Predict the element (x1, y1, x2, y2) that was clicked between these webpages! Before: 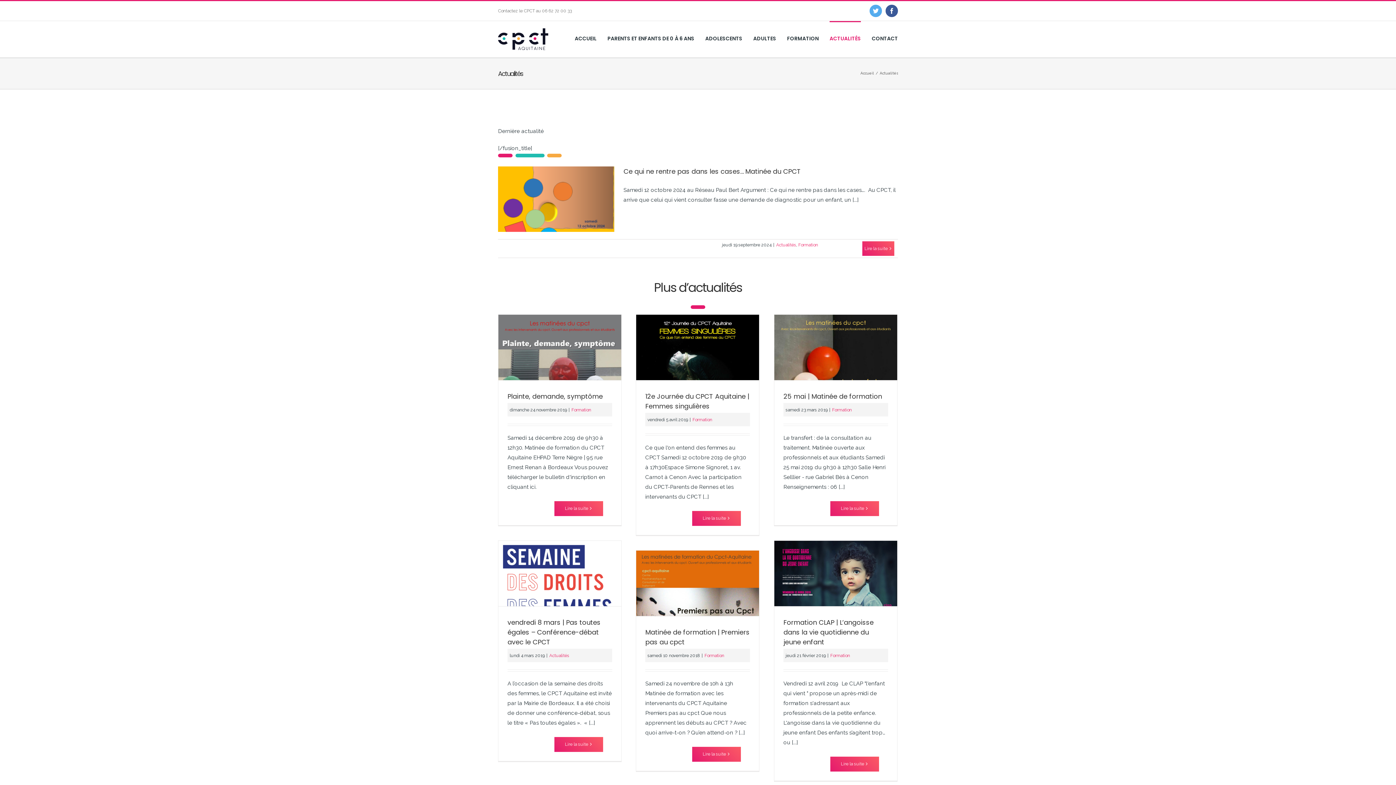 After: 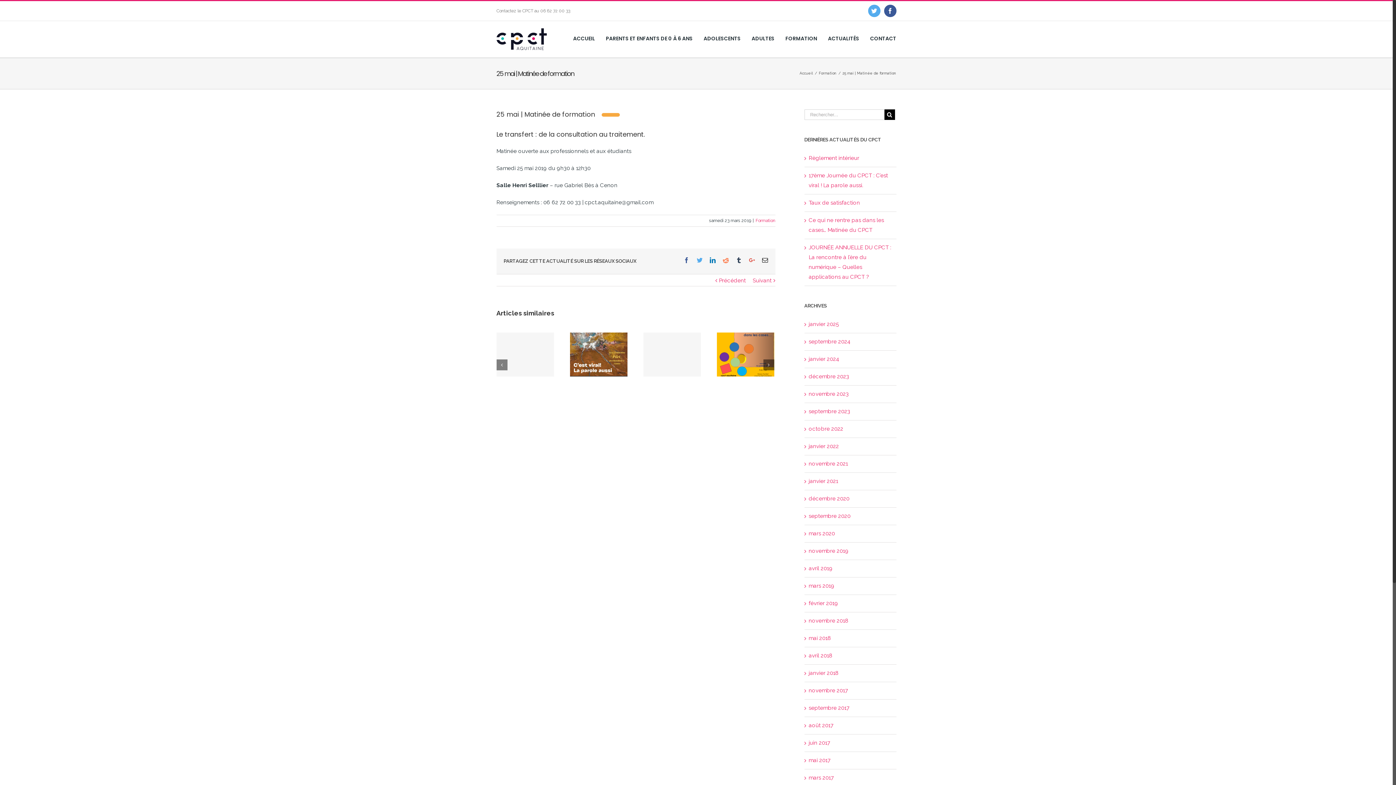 Action: label: Lire la suite bbox: (830, 501, 879, 516)